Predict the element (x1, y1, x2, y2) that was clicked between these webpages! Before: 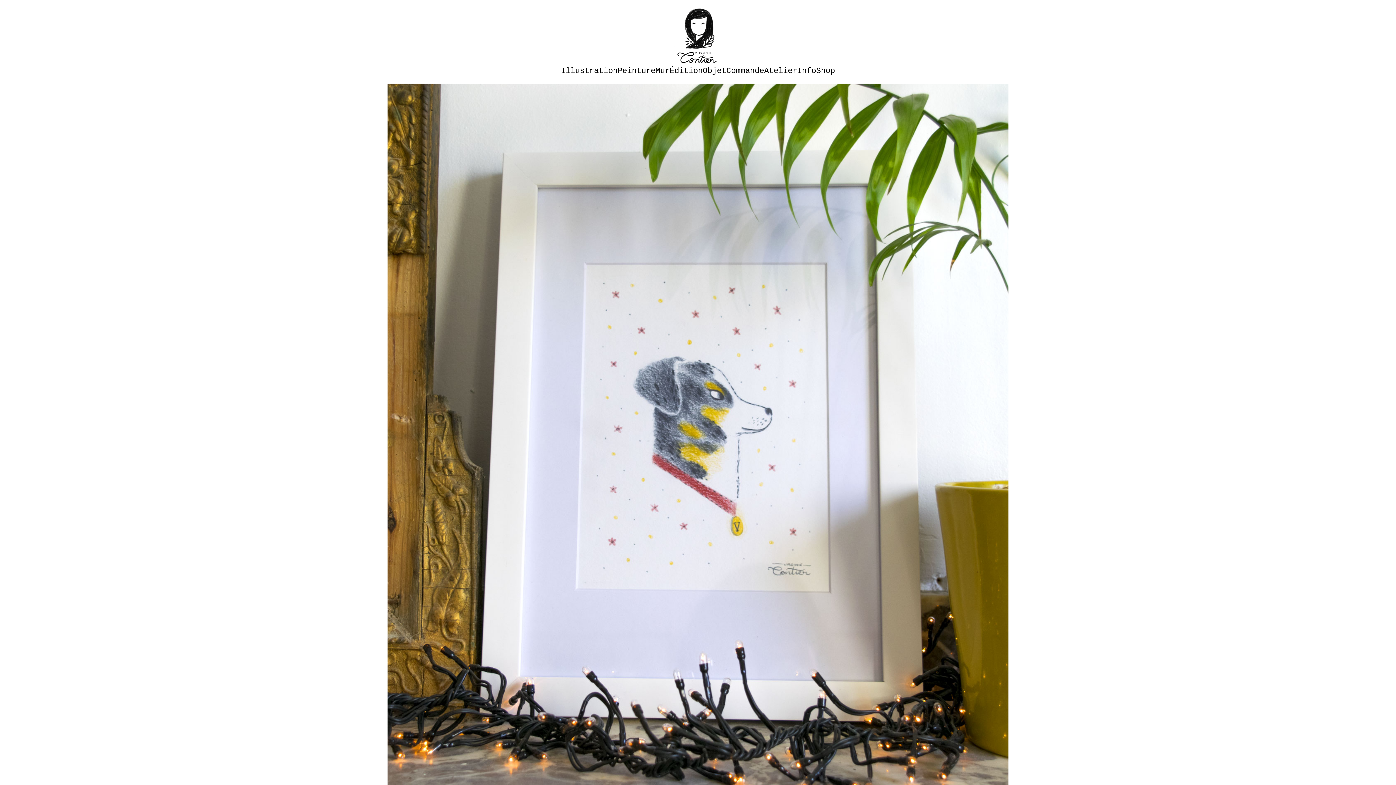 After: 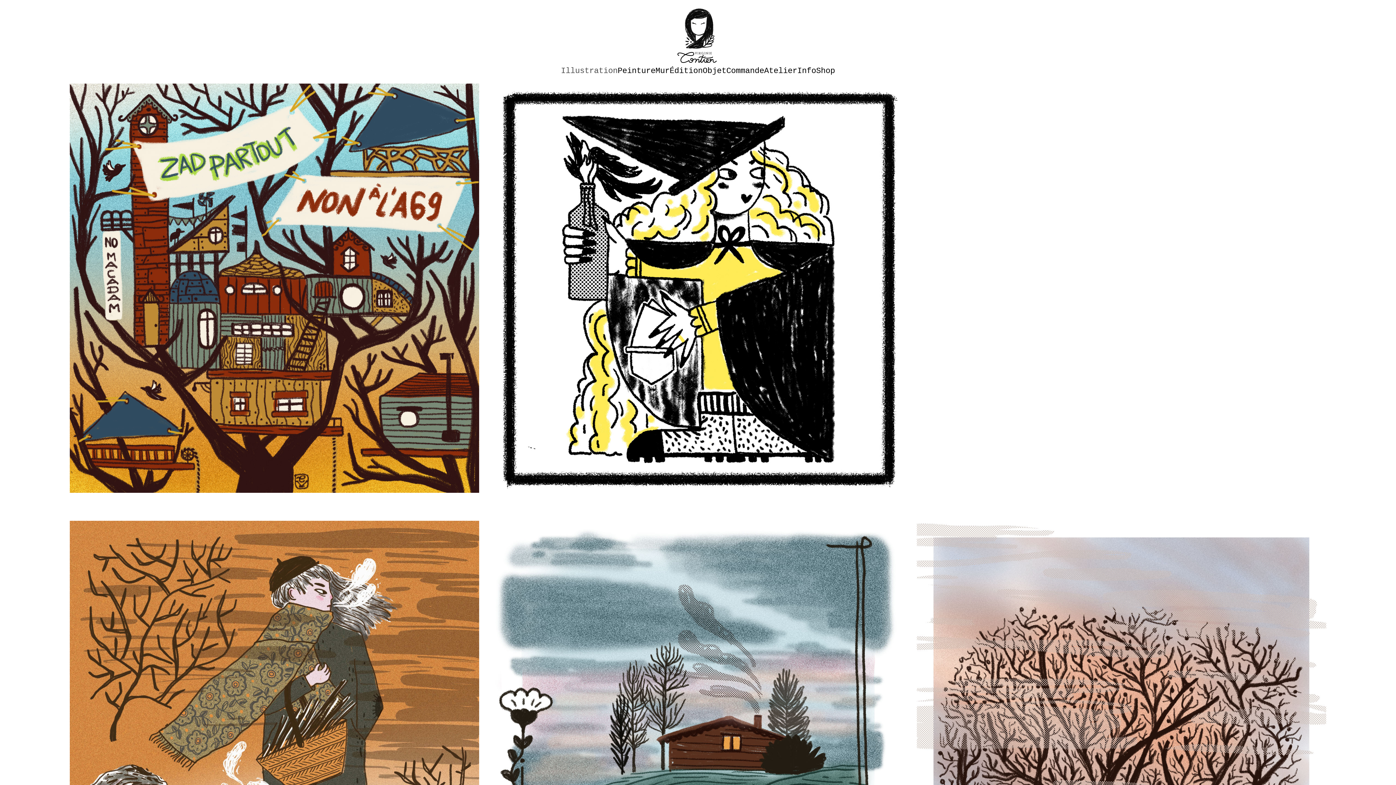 Action: bbox: (561, 66, 617, 75) label: Illustration